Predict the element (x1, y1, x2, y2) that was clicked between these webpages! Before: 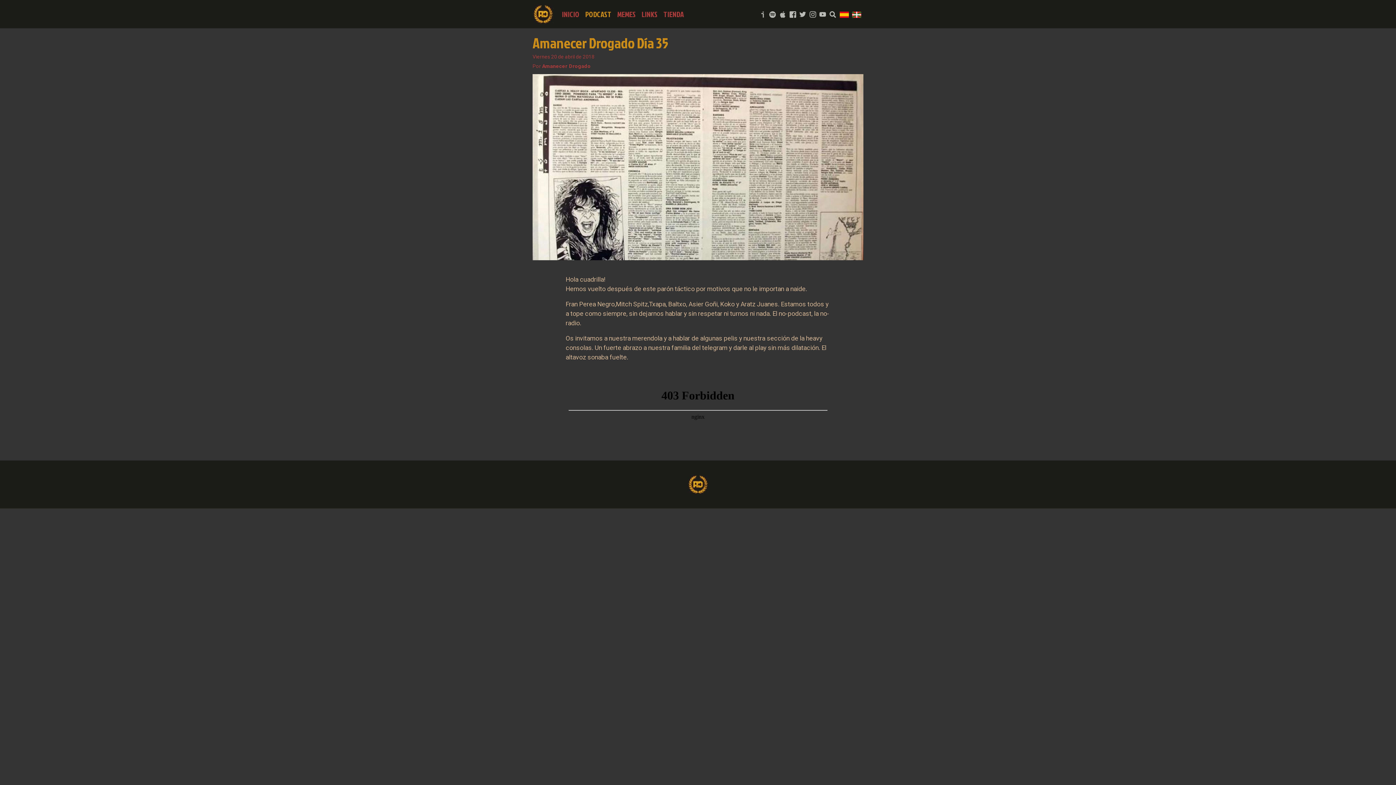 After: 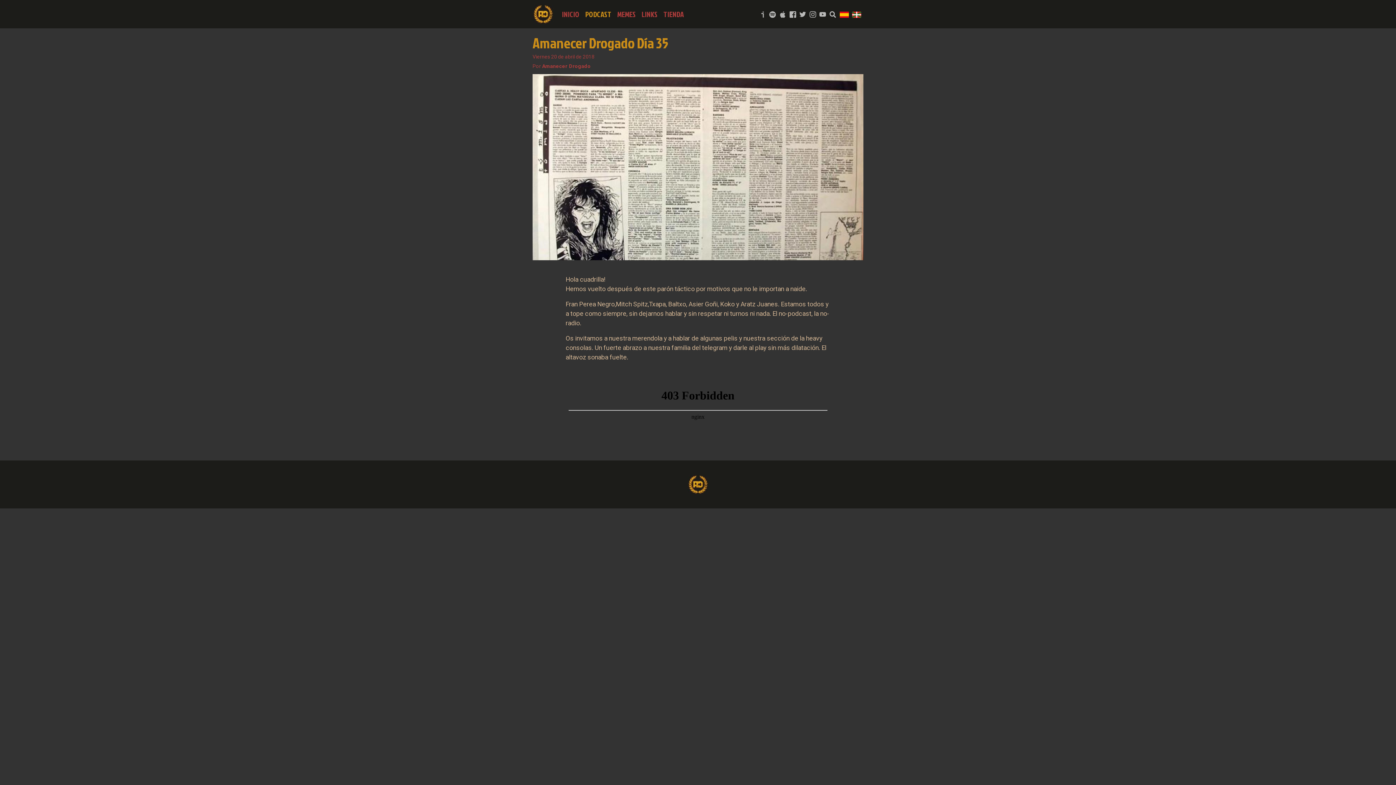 Action: bbox: (660, 5, 686, 22) label: TIENDA